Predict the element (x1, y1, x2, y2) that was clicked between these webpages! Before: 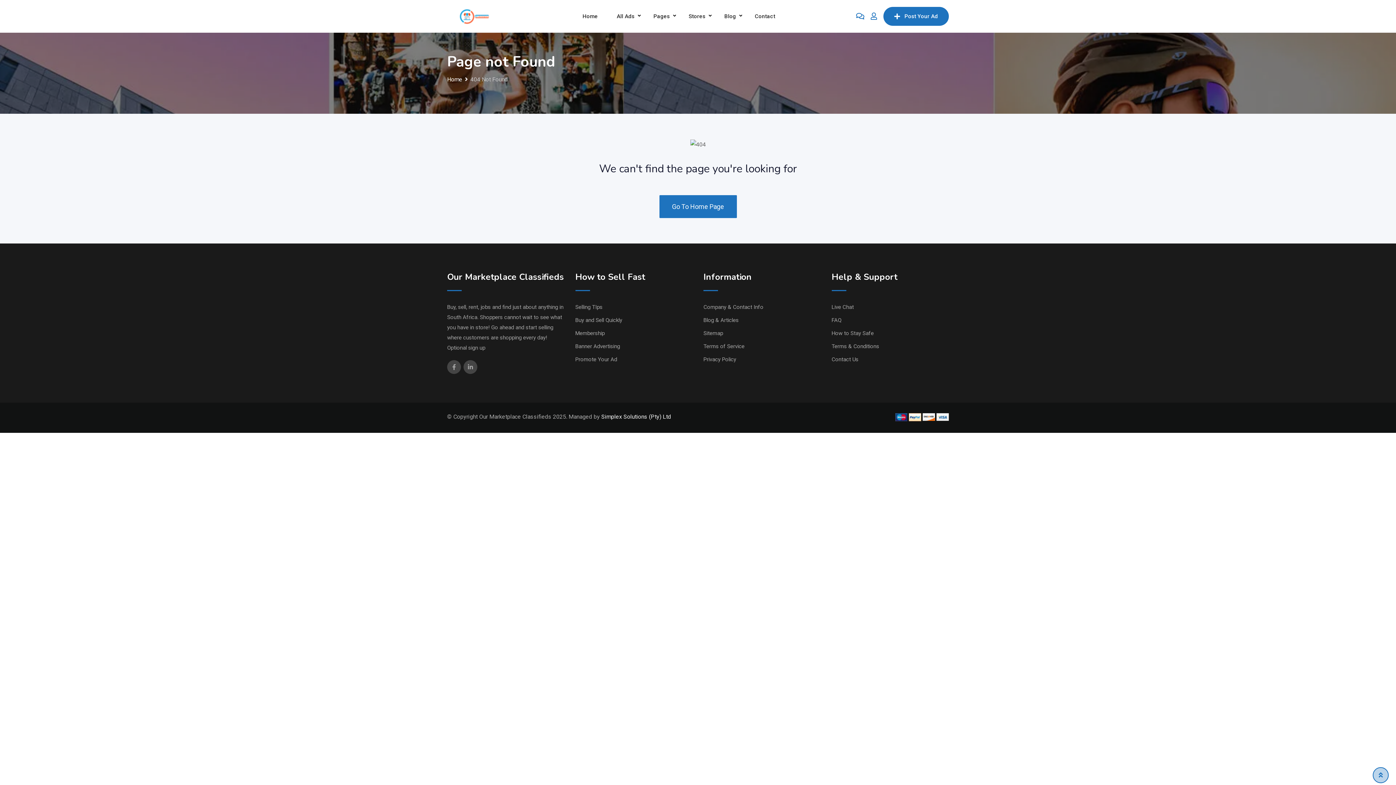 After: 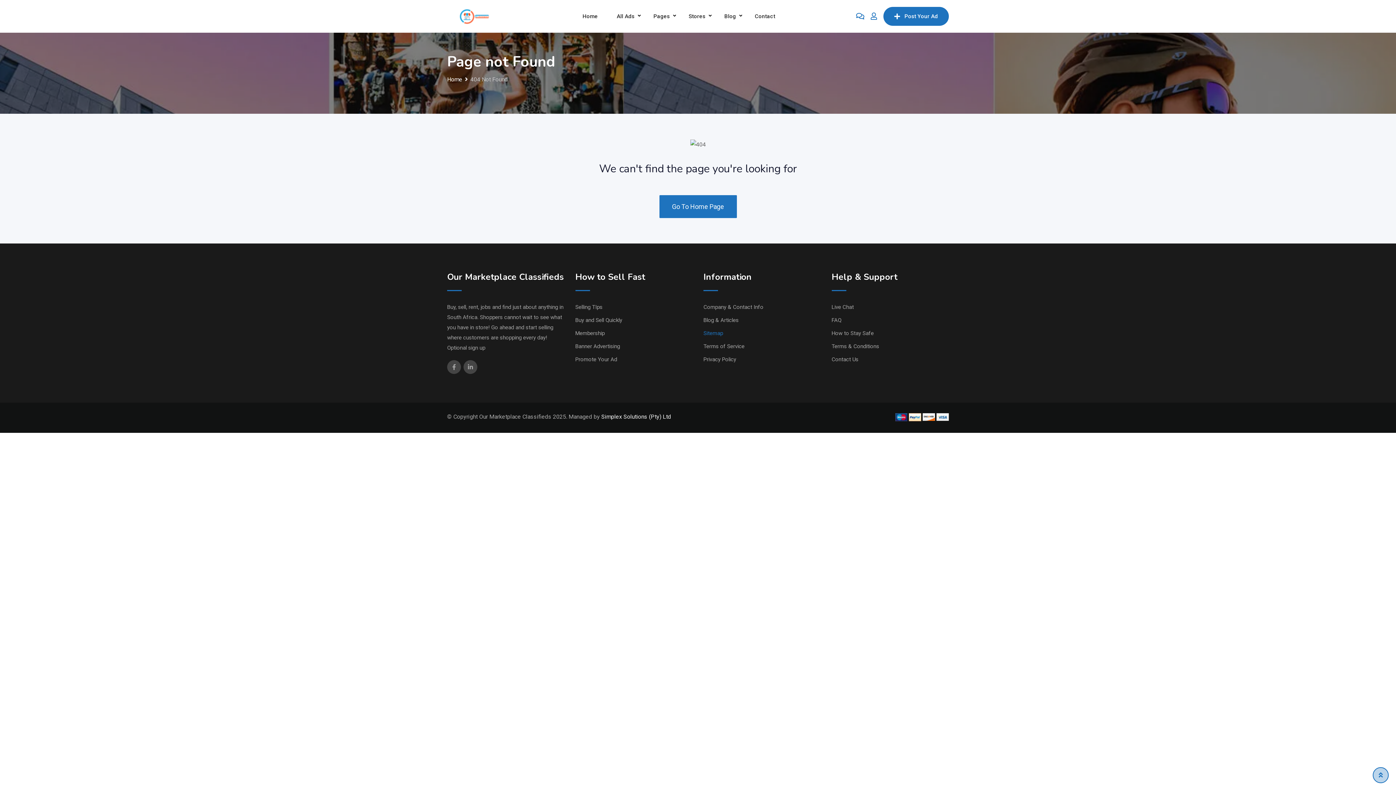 Action: bbox: (703, 330, 723, 336) label: Sitemap